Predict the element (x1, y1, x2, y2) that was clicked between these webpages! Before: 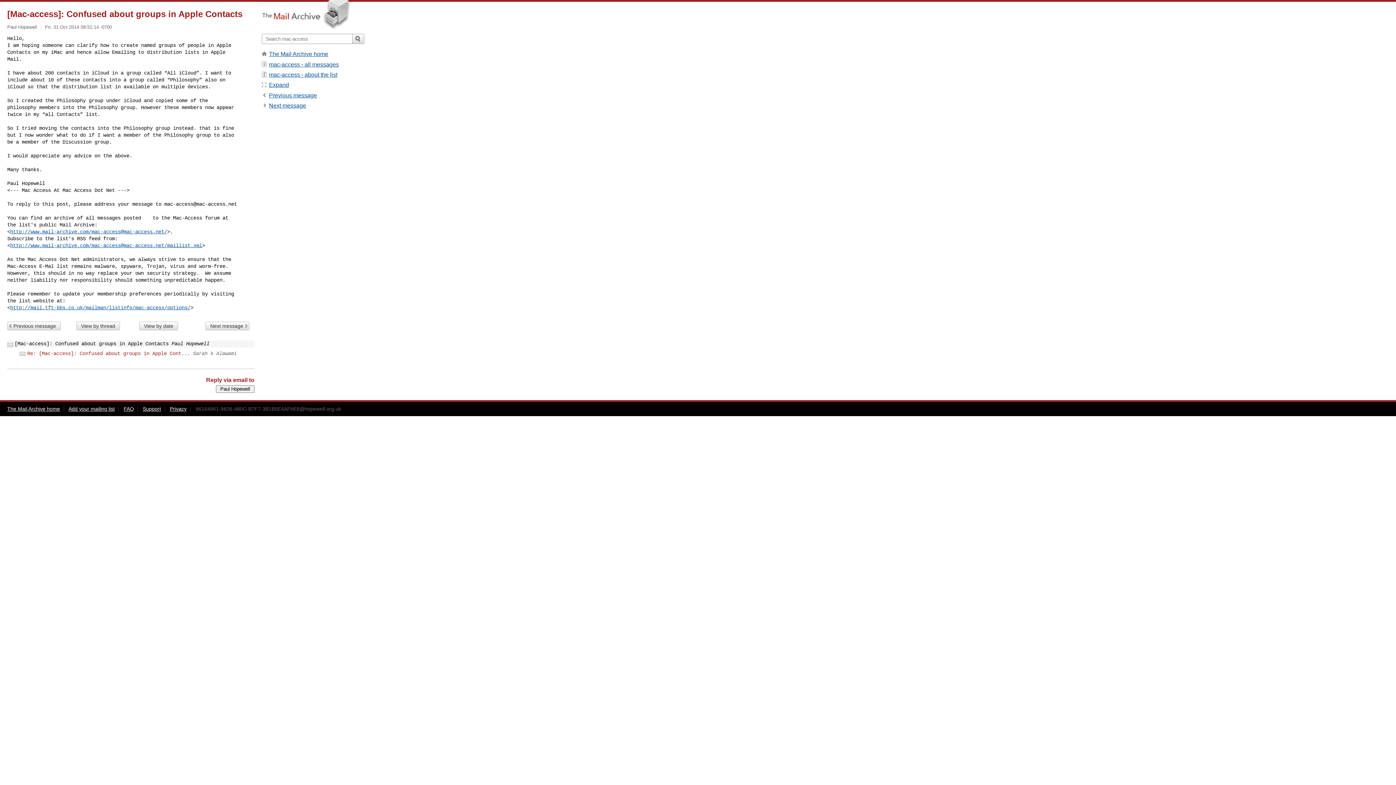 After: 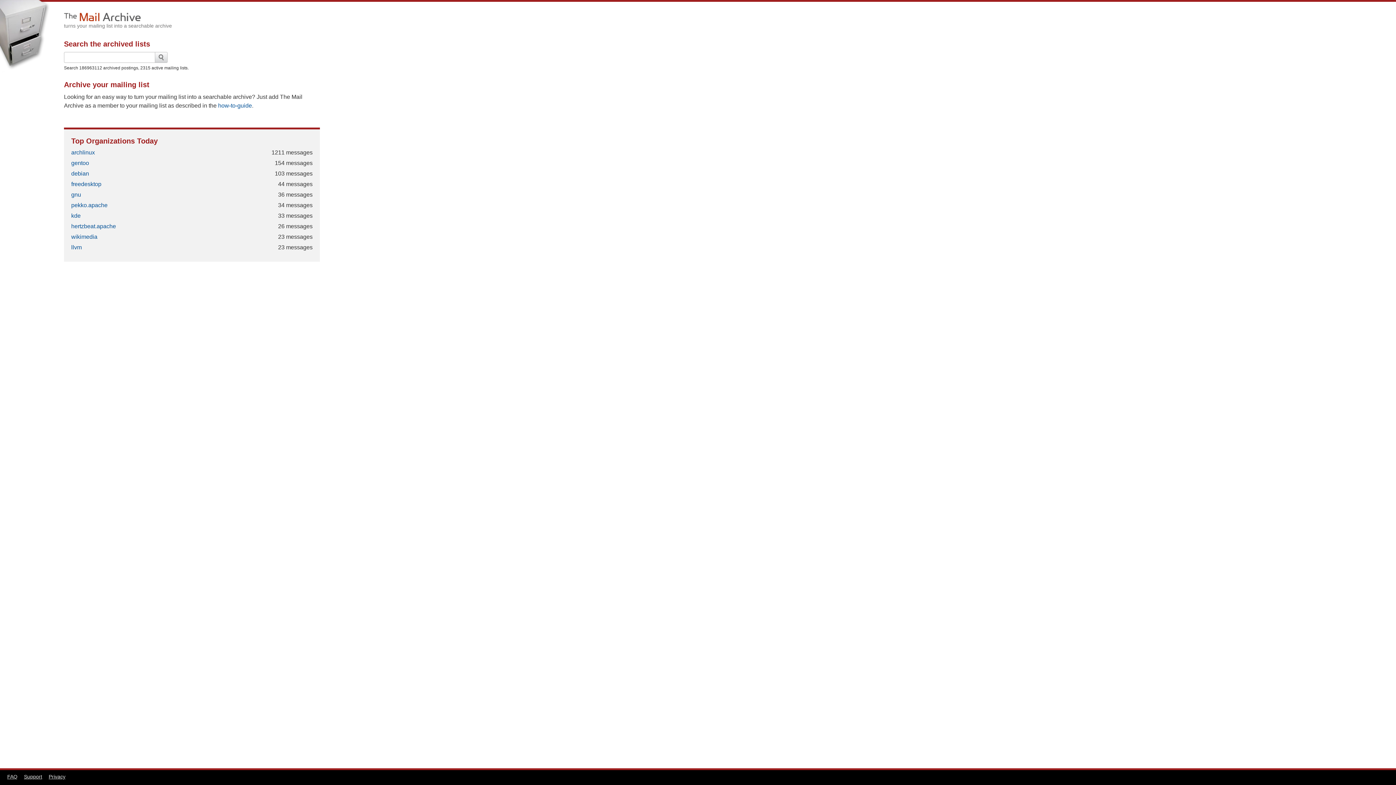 Action: bbox: (7, 406, 60, 411) label: The Mail Archive home